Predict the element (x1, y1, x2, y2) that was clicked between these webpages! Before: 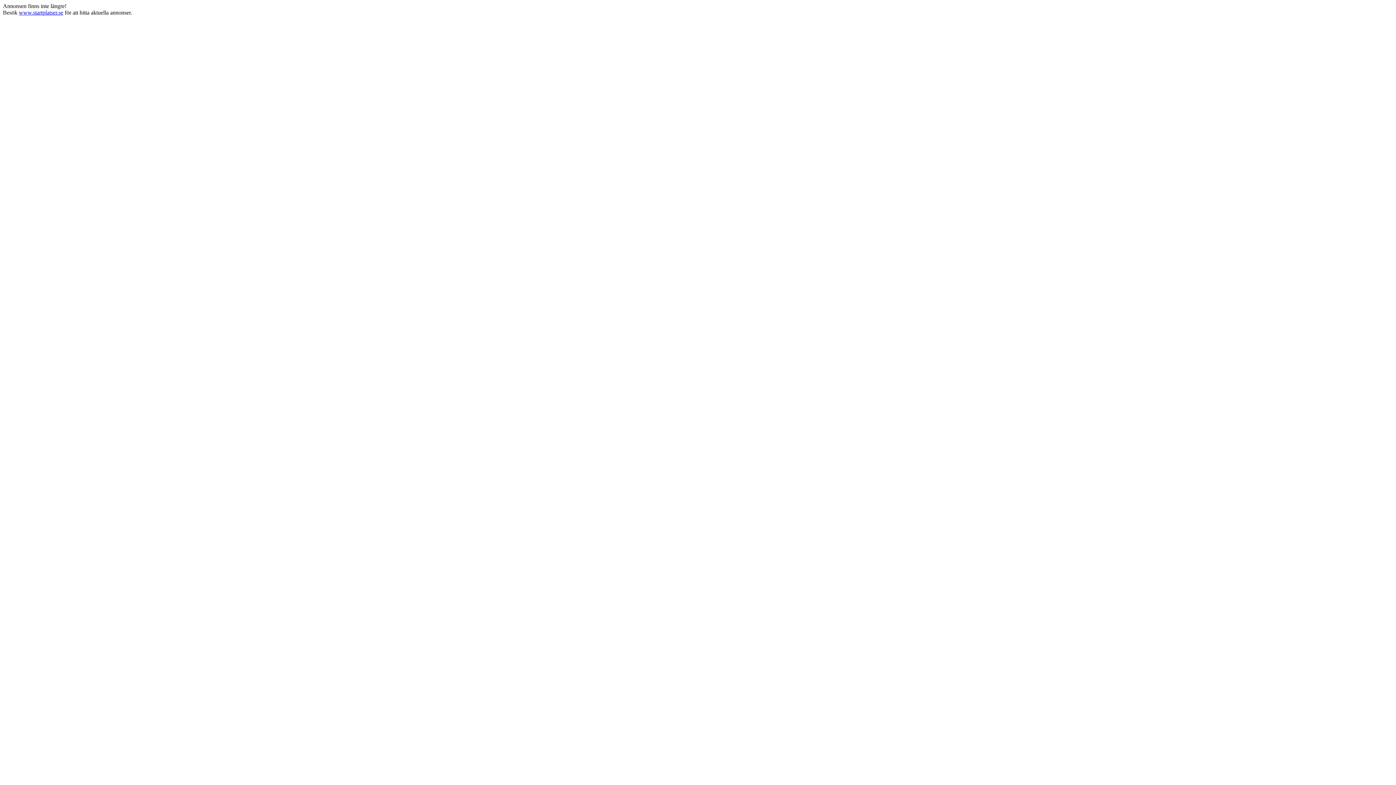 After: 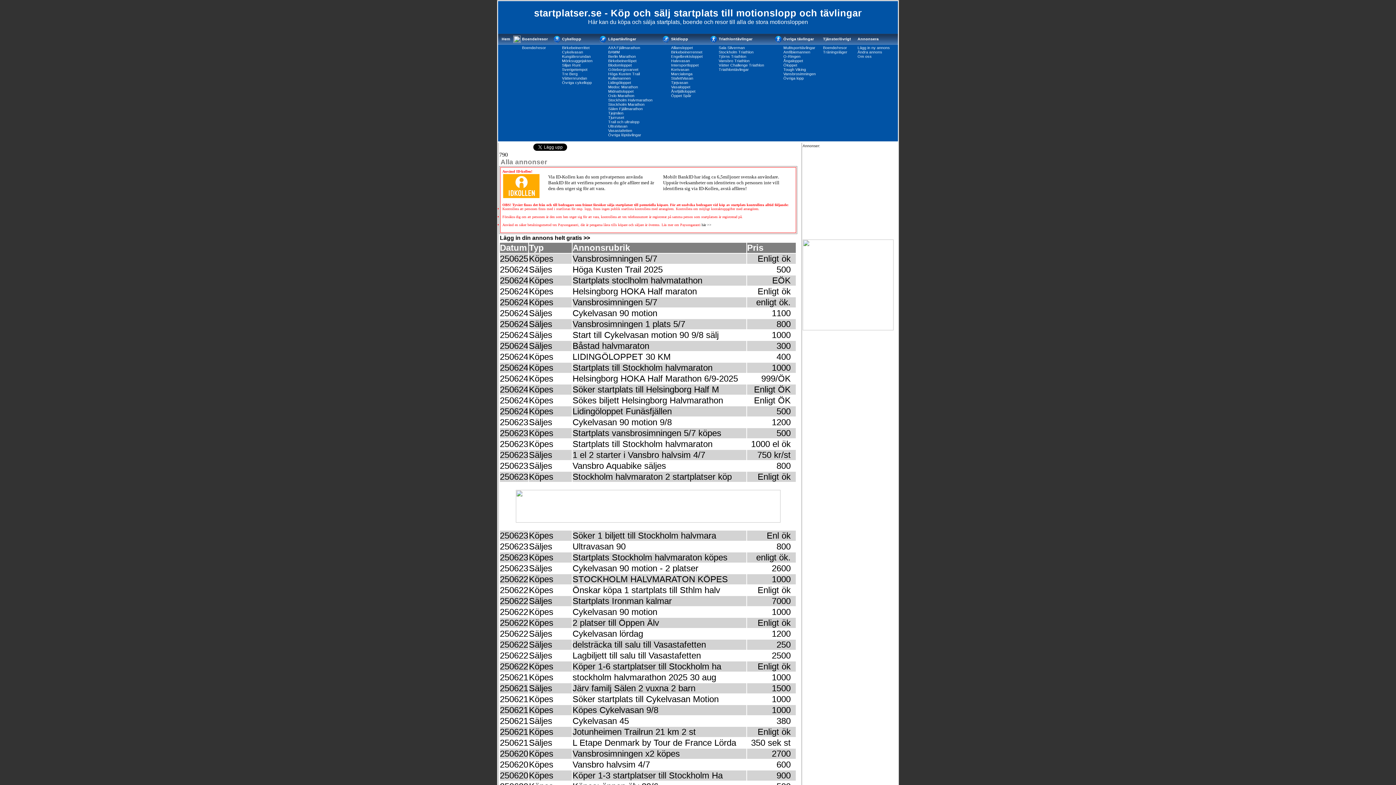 Action: bbox: (18, 9, 63, 15) label: www.startplatser.se